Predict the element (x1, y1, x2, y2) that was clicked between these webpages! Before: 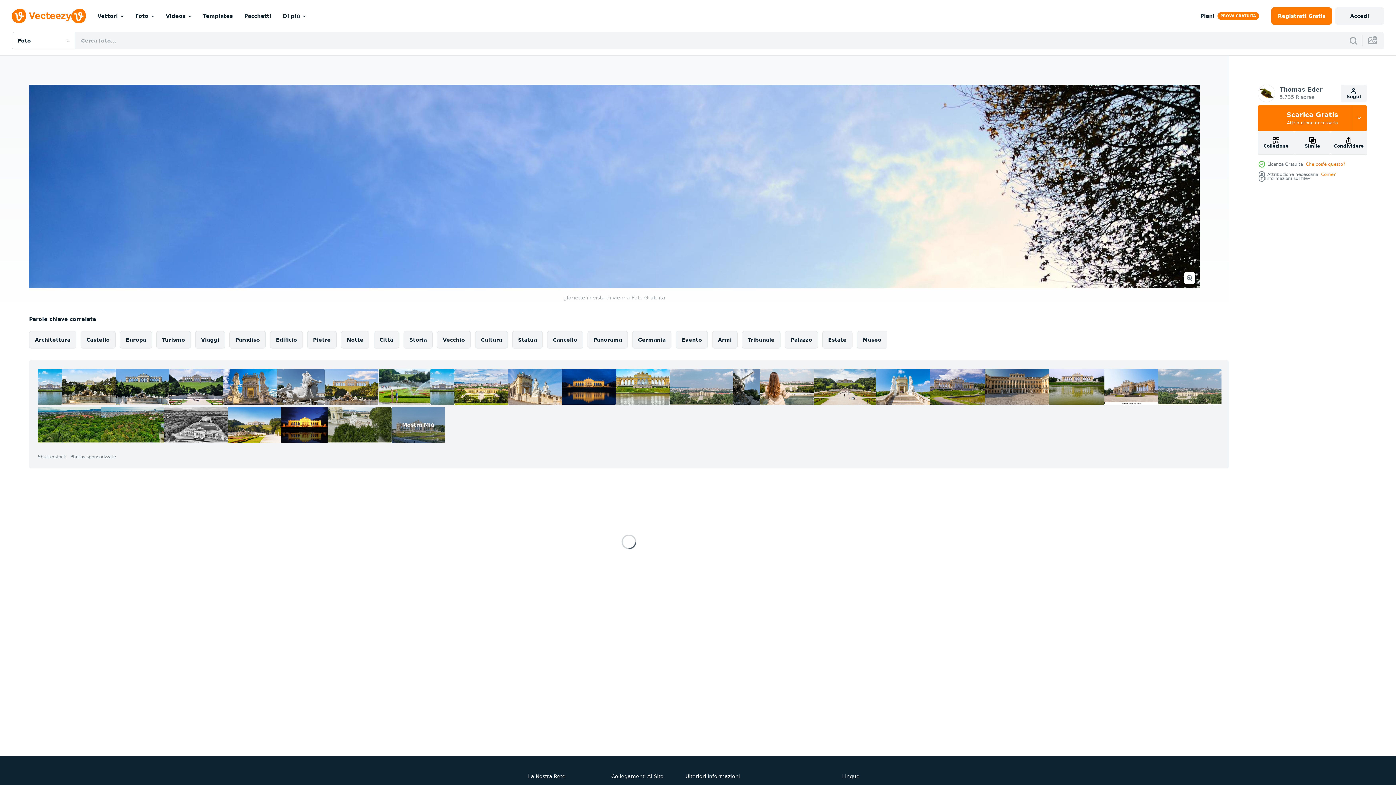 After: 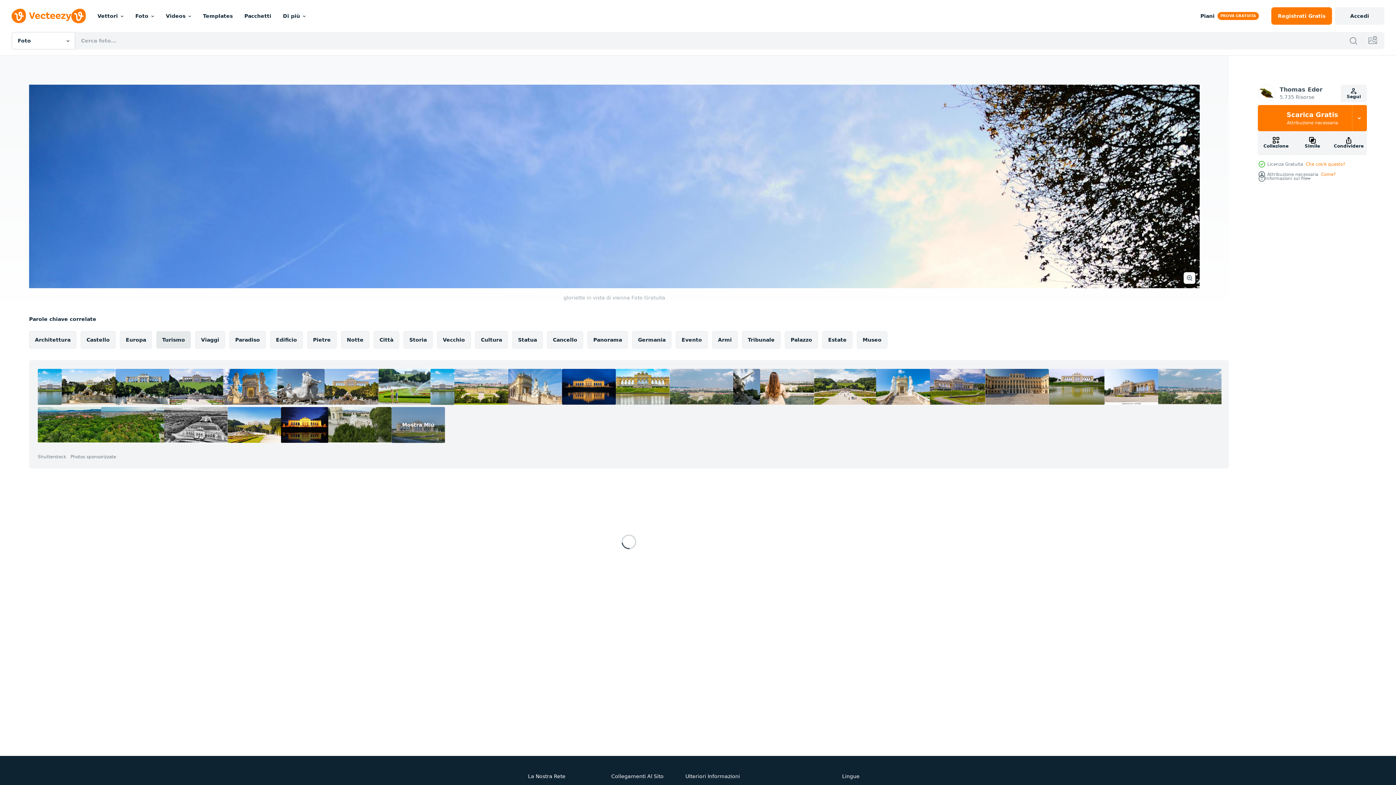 Action: label: Turismo bbox: (156, 331, 190, 348)